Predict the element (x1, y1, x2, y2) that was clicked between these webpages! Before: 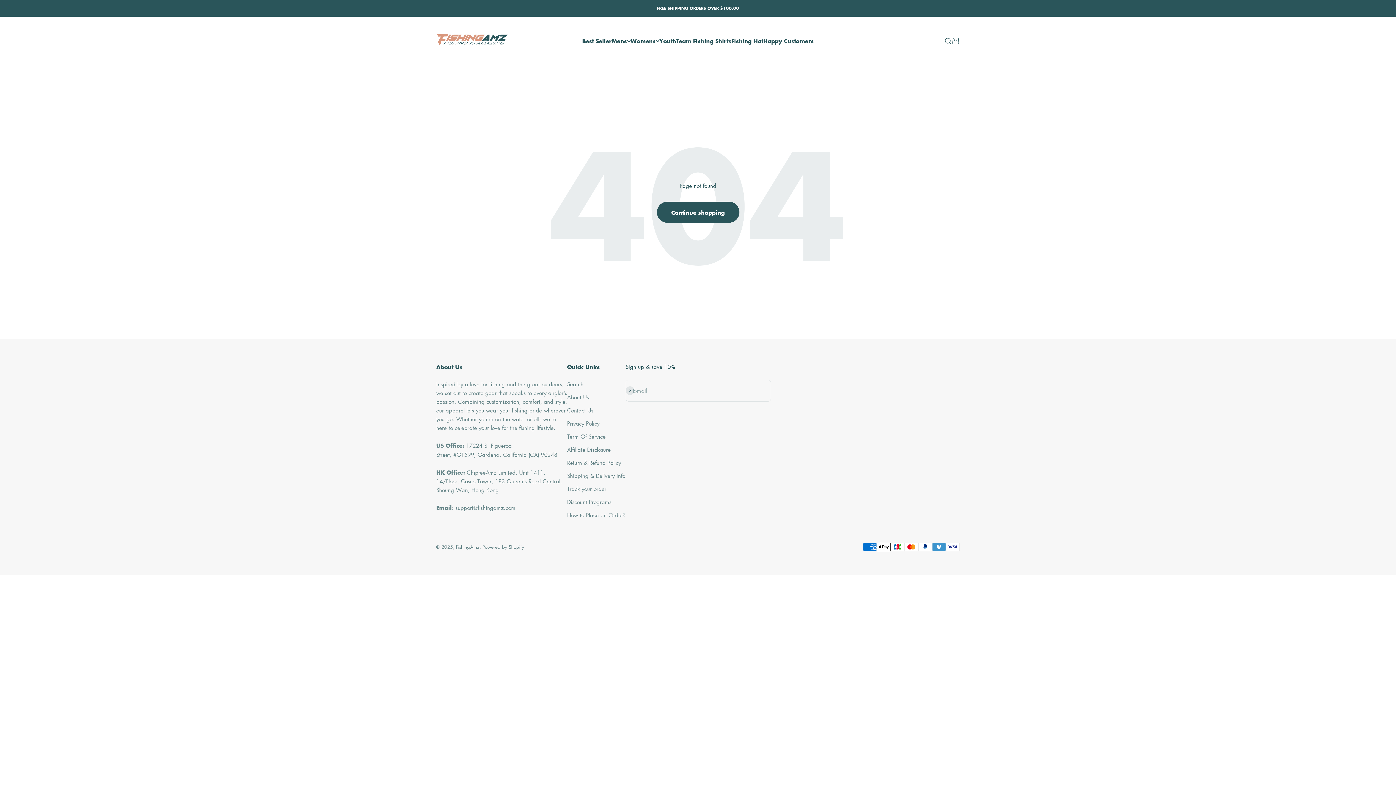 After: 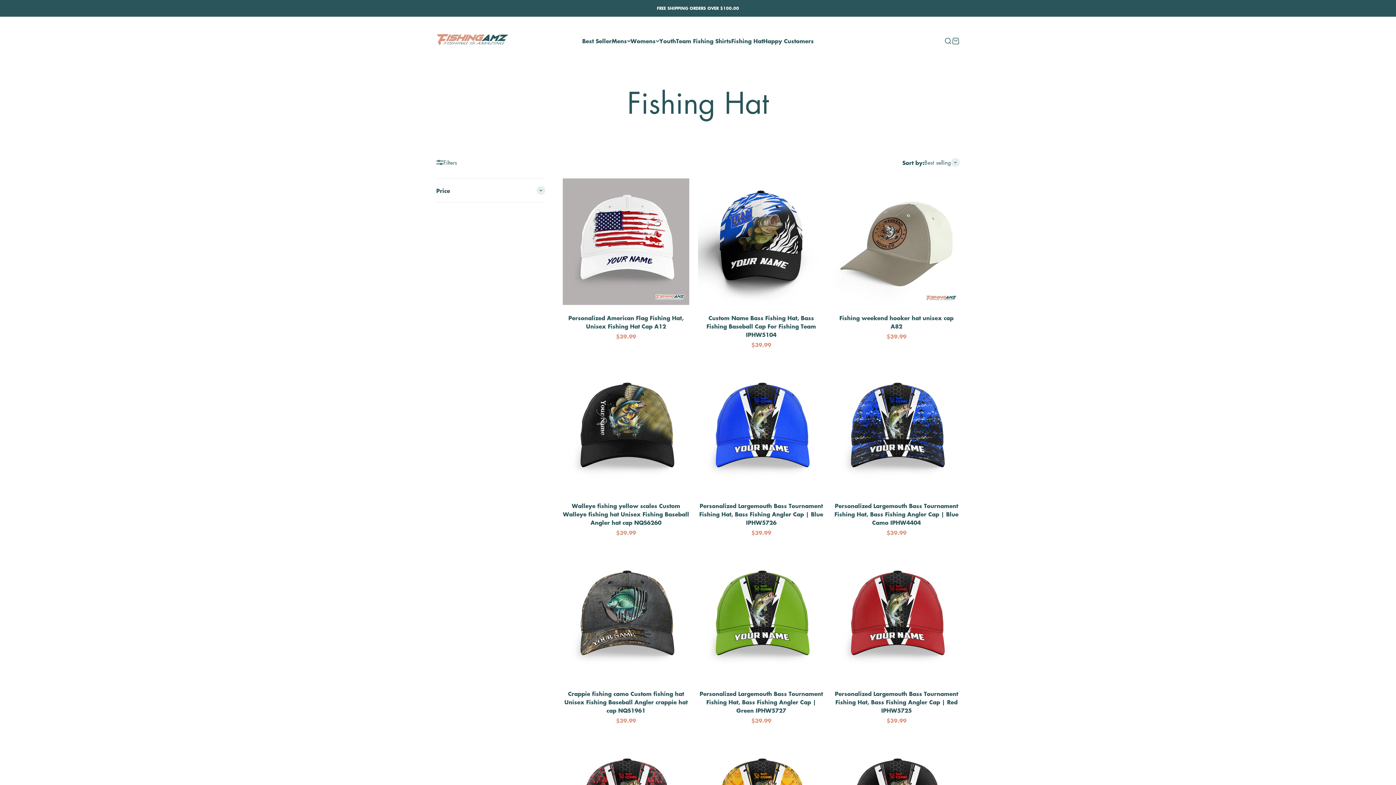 Action: bbox: (731, 36, 763, 45) label: Fishing Hat